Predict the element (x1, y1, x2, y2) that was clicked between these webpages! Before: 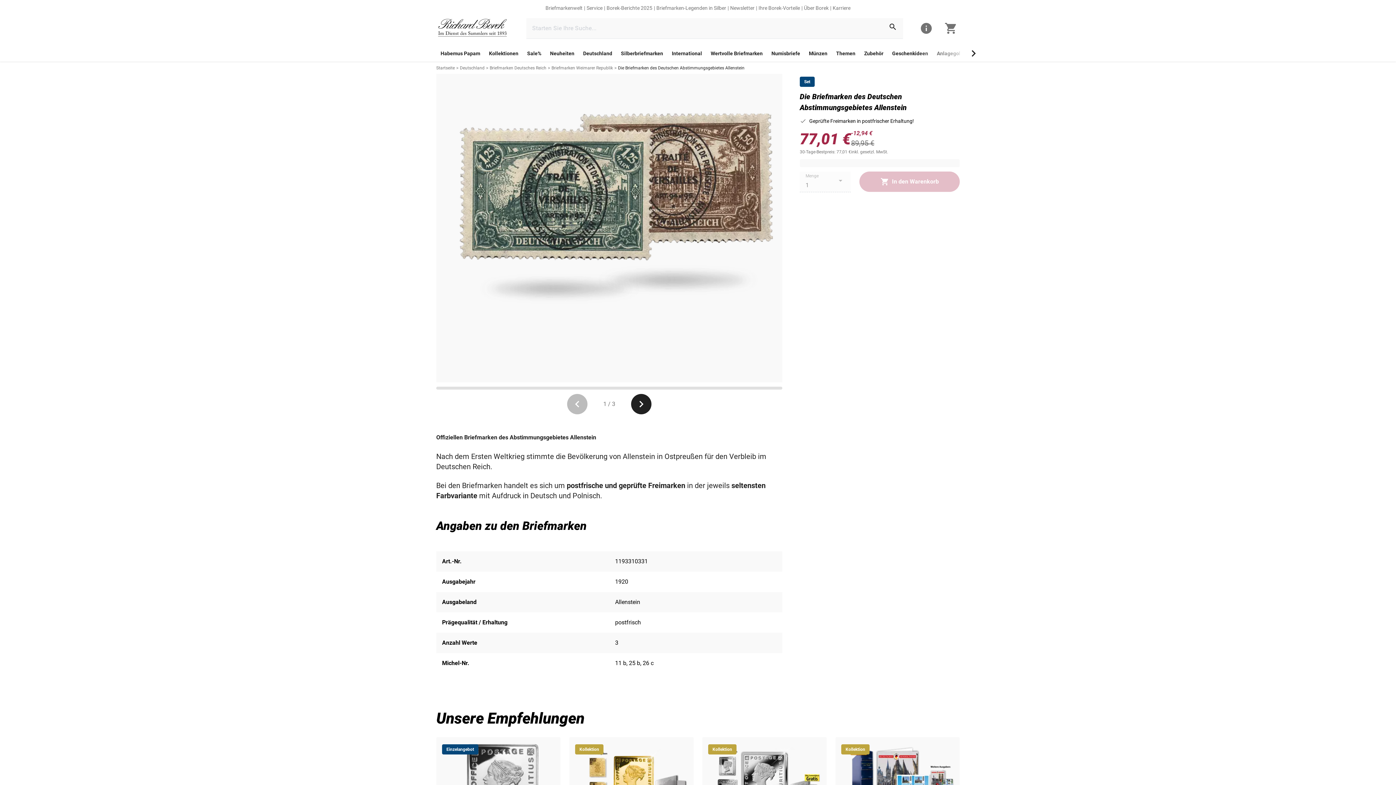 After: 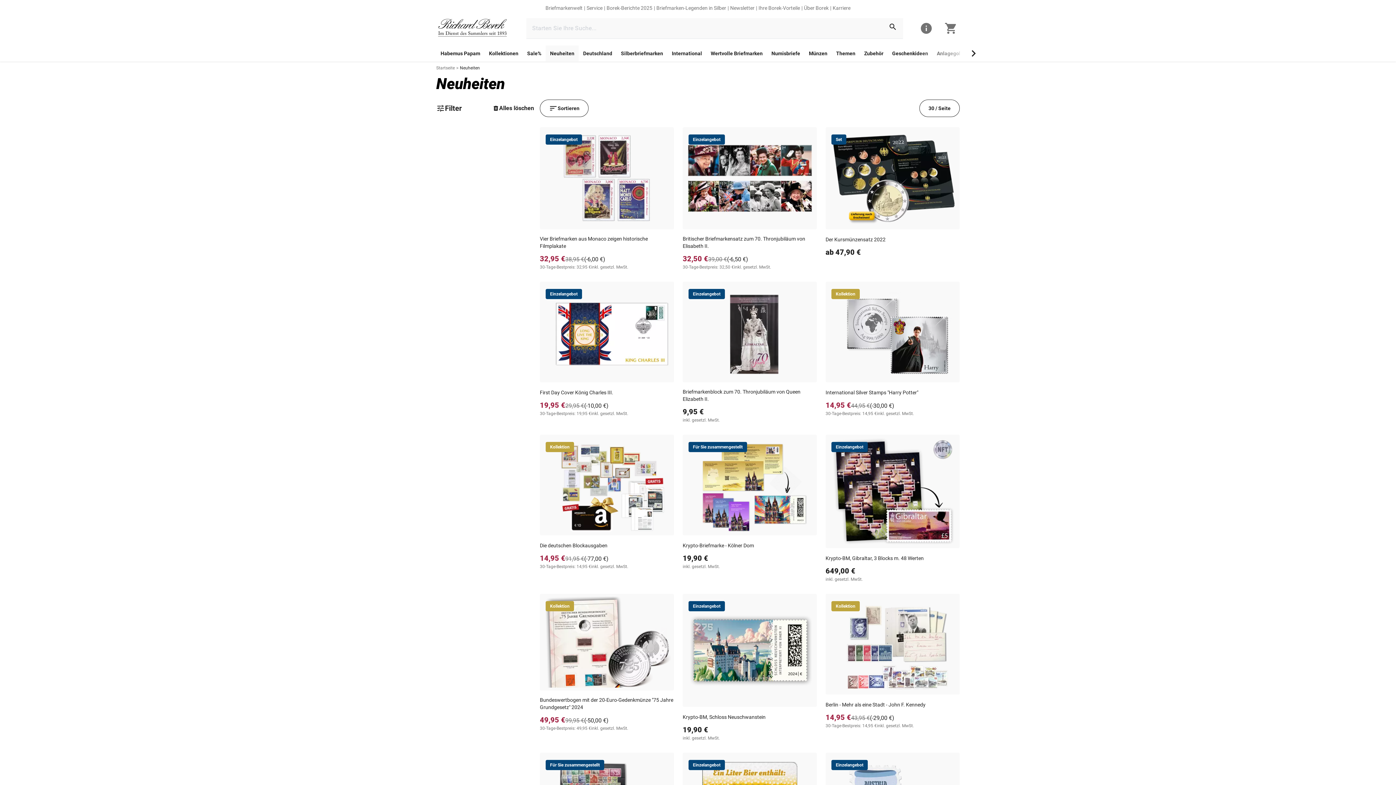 Action: label: link bbox: (545, 45, 578, 61)